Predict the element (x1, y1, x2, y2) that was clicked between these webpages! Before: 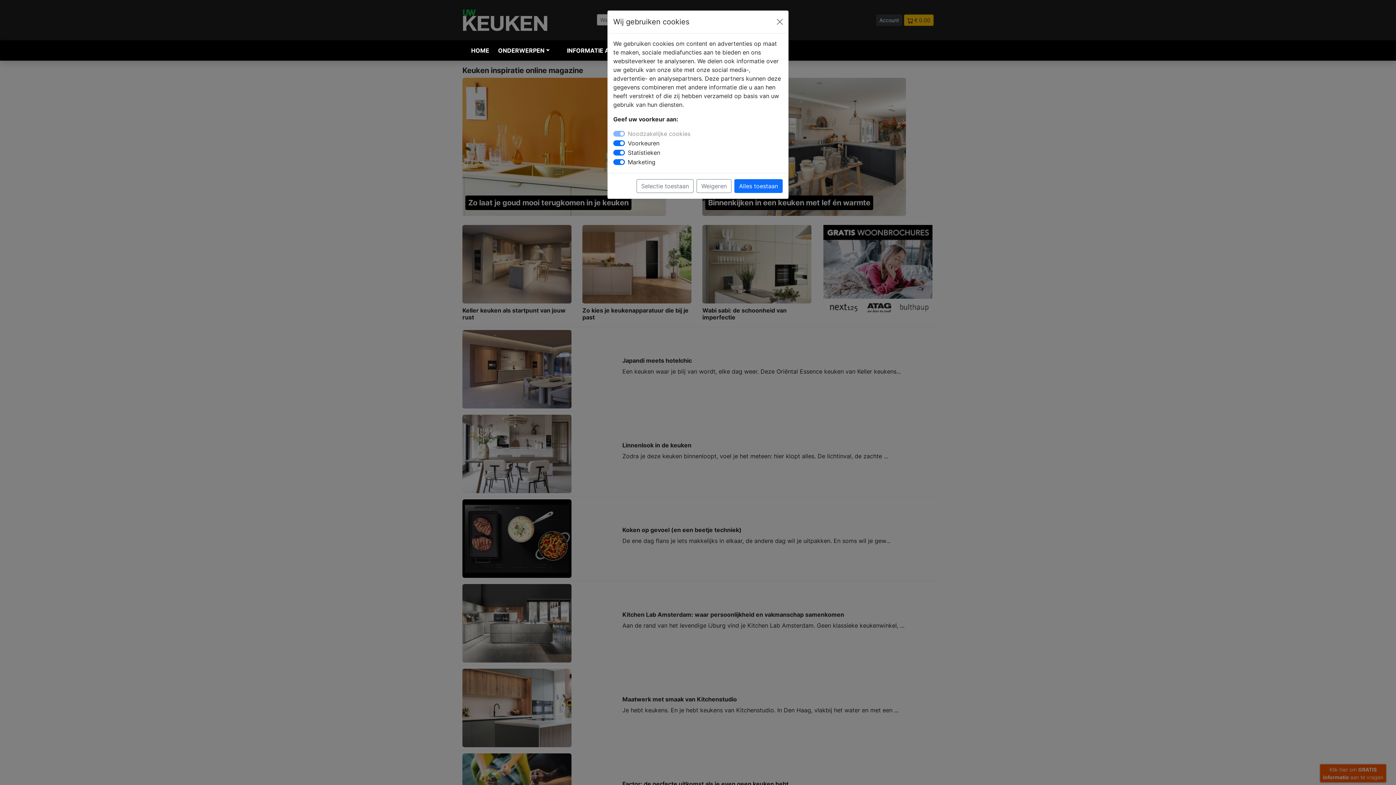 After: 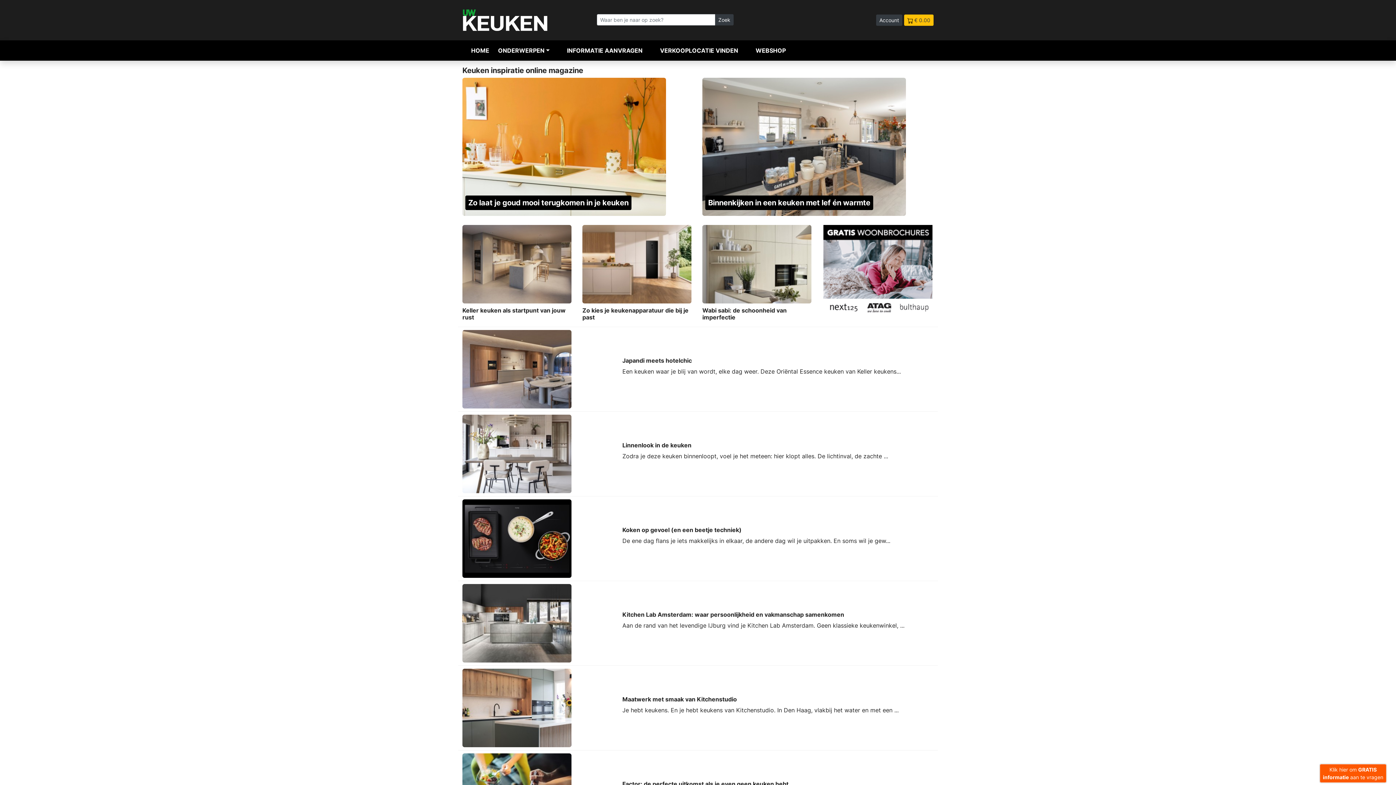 Action: bbox: (774, 16, 785, 27) label: Close